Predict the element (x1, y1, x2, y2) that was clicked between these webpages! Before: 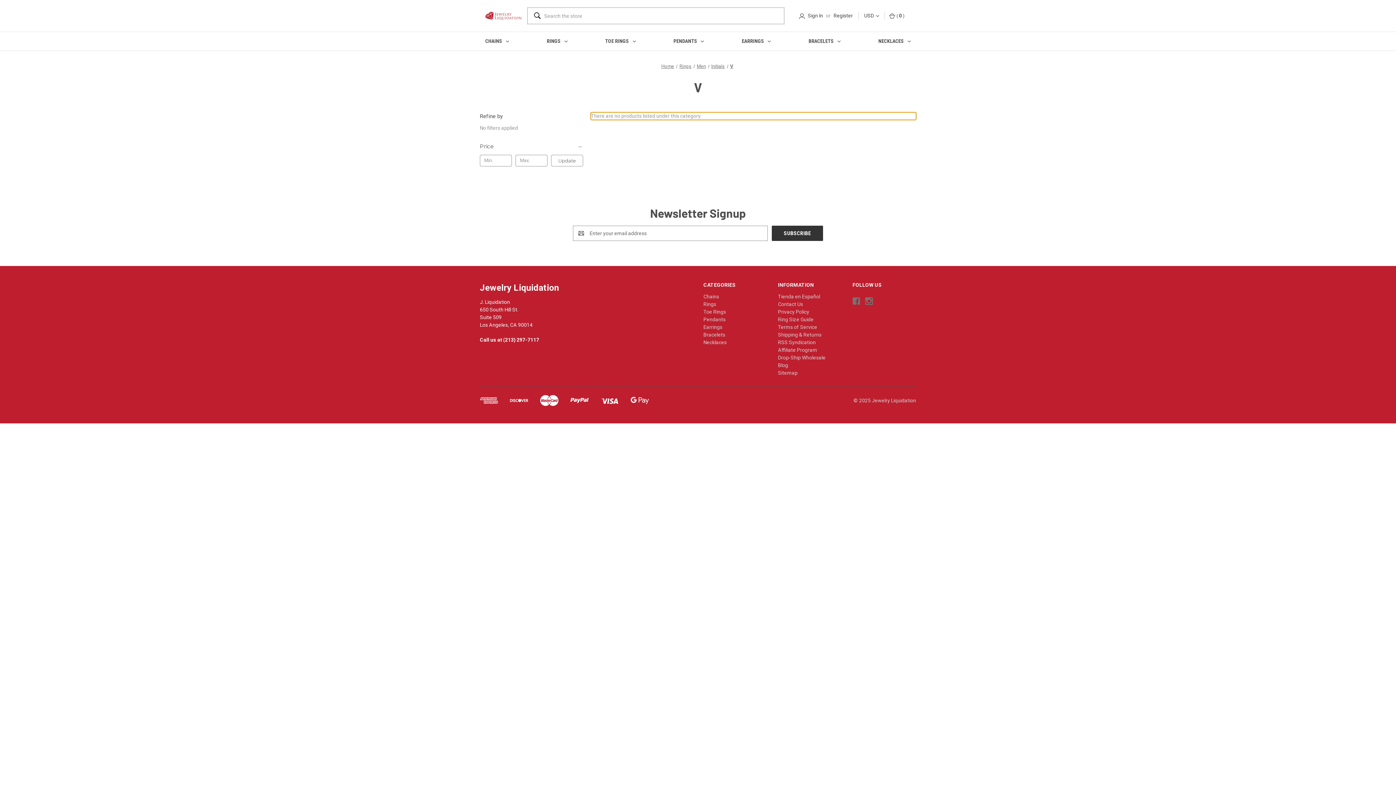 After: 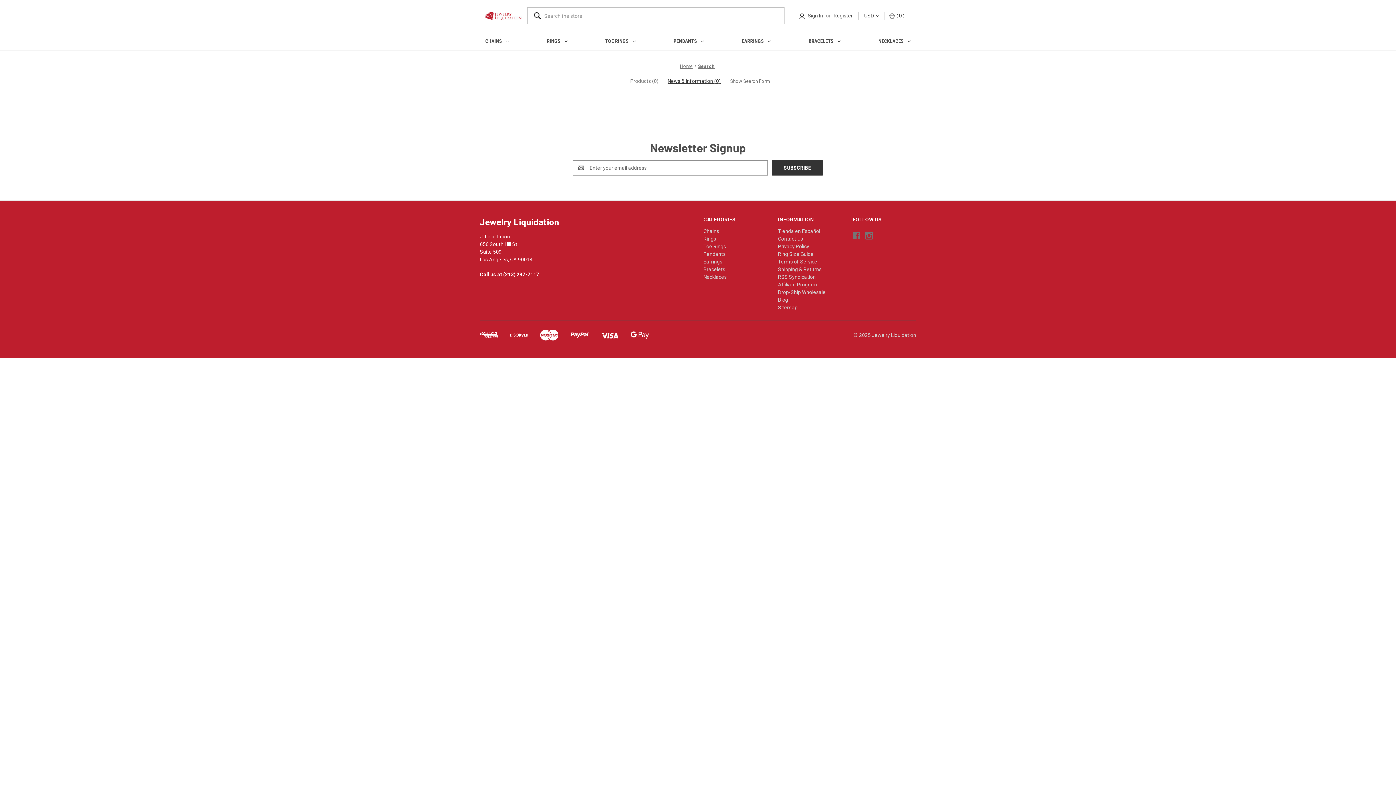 Action: bbox: (527, 7, 547, 23)